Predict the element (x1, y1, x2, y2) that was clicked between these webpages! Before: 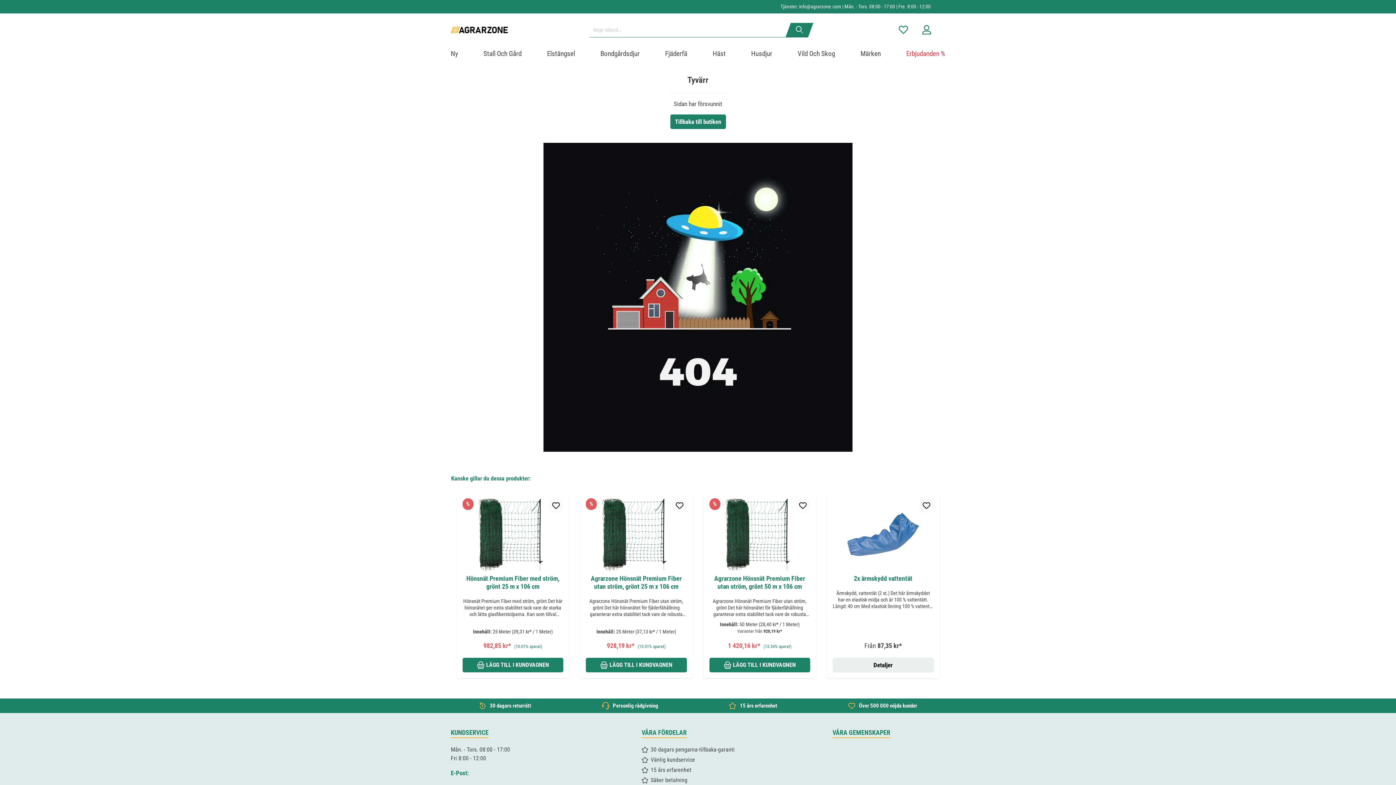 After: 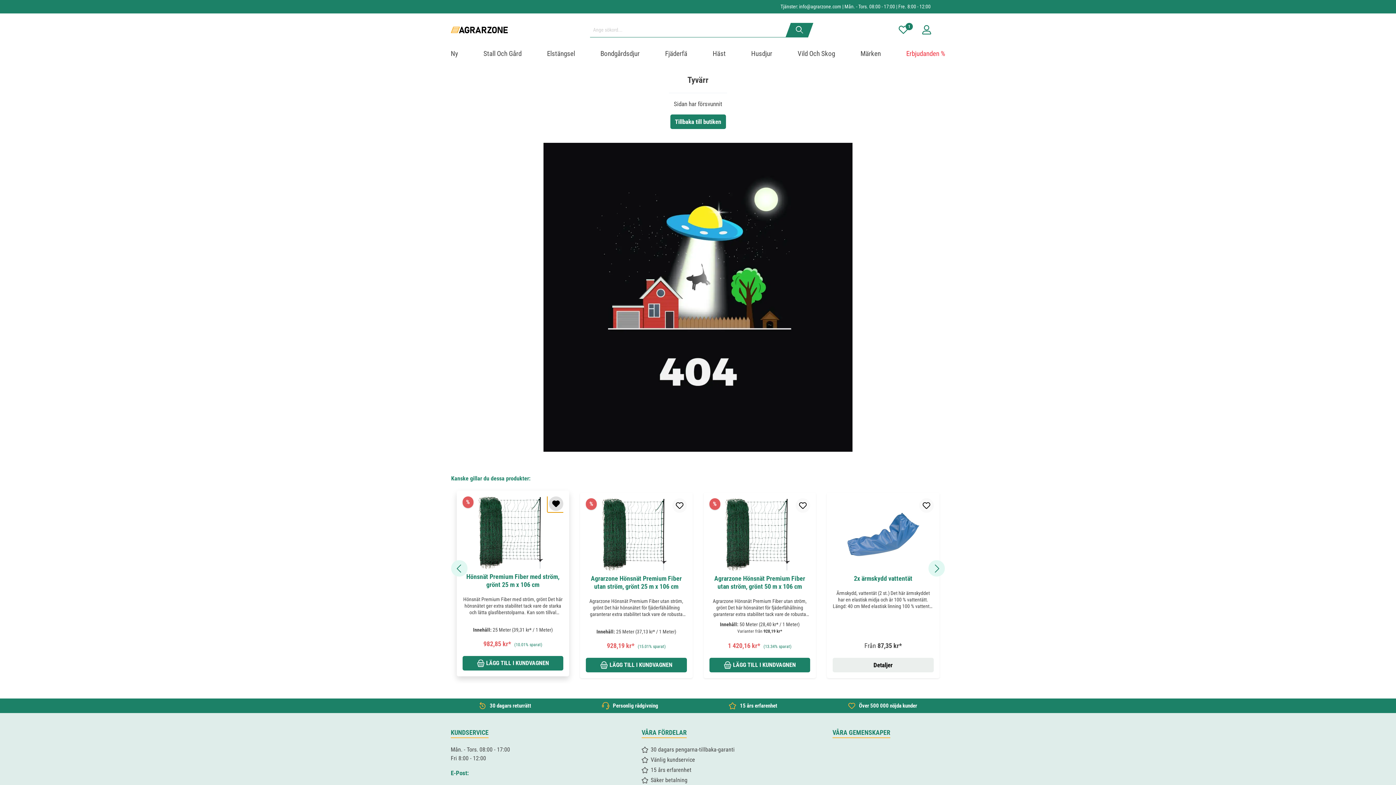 Action: bbox: (548, 498, 563, 513)